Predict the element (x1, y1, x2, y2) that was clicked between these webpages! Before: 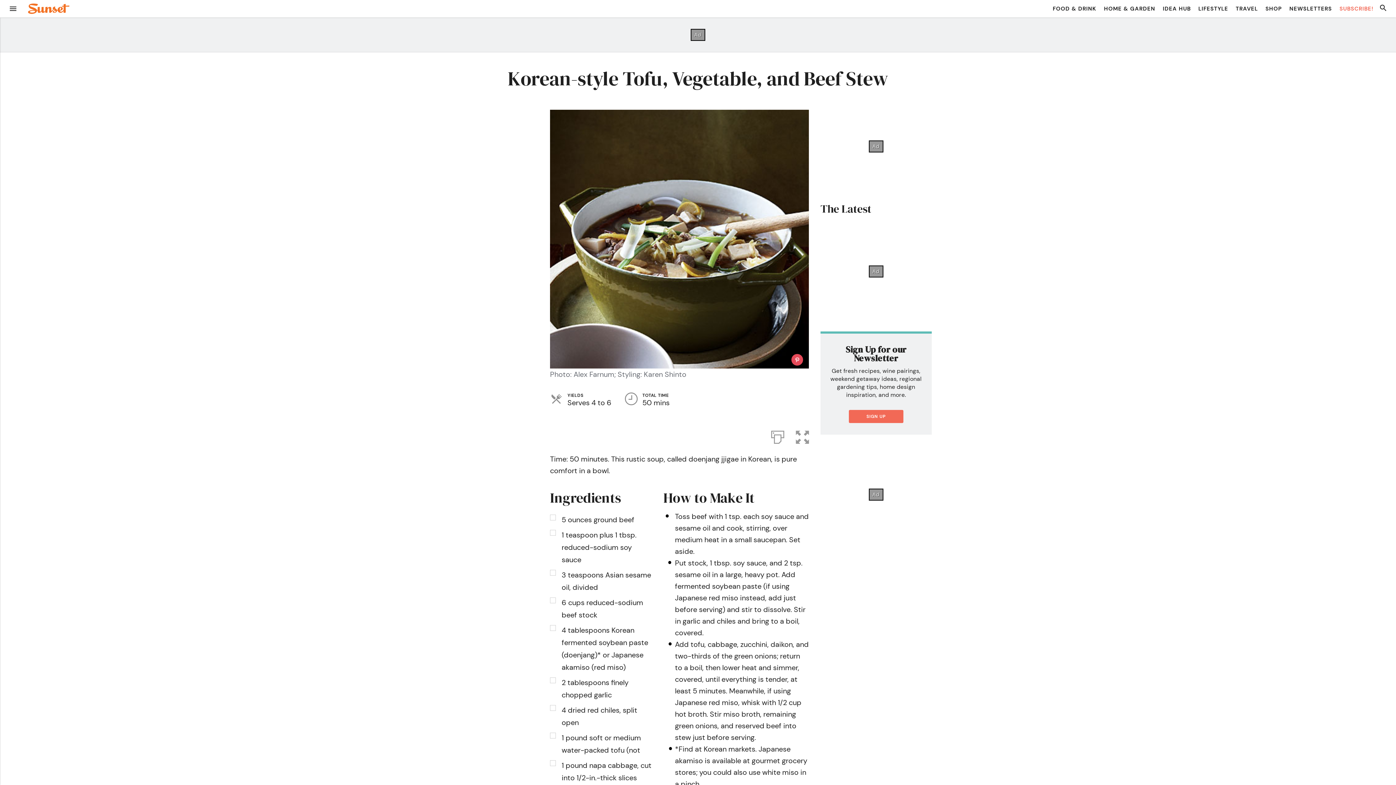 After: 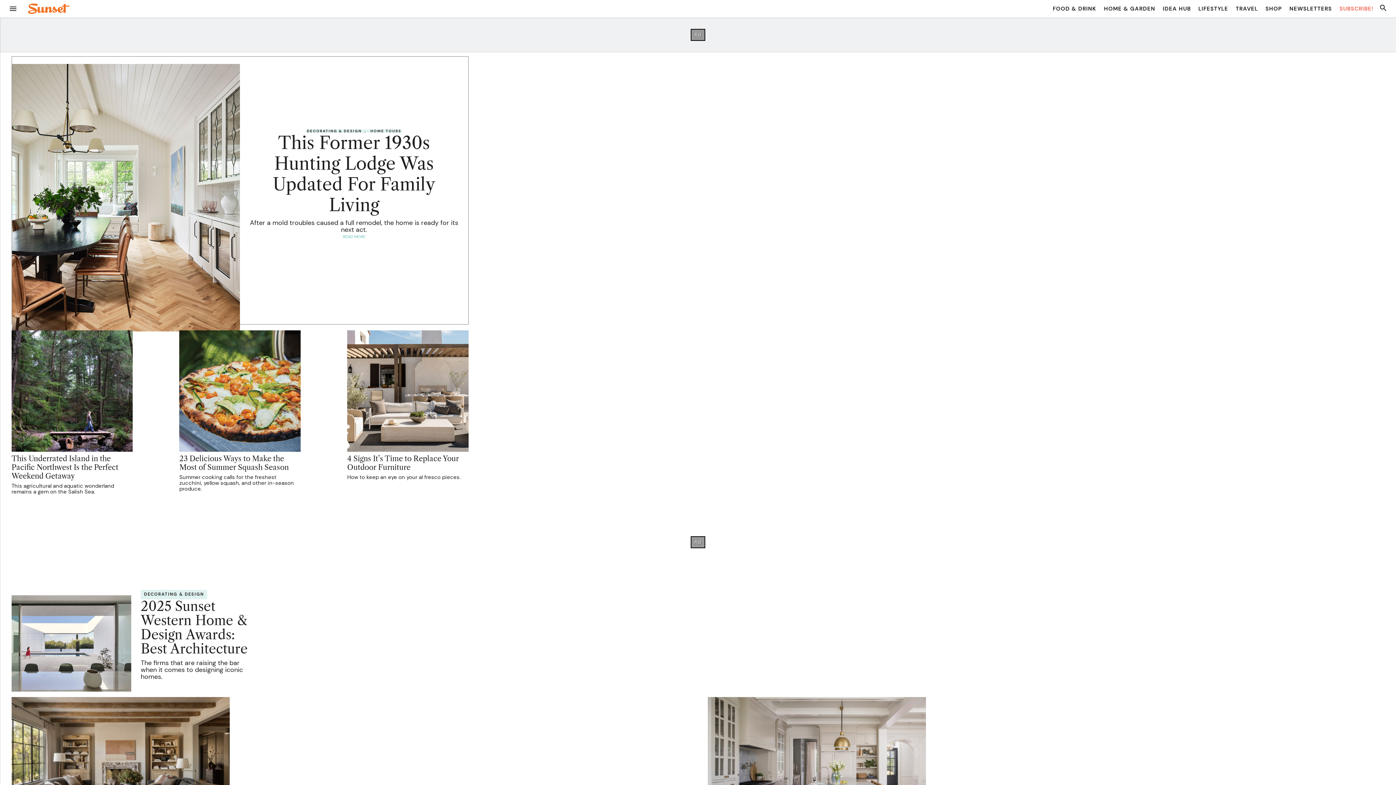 Action: bbox: (26, 0, 71, 17)